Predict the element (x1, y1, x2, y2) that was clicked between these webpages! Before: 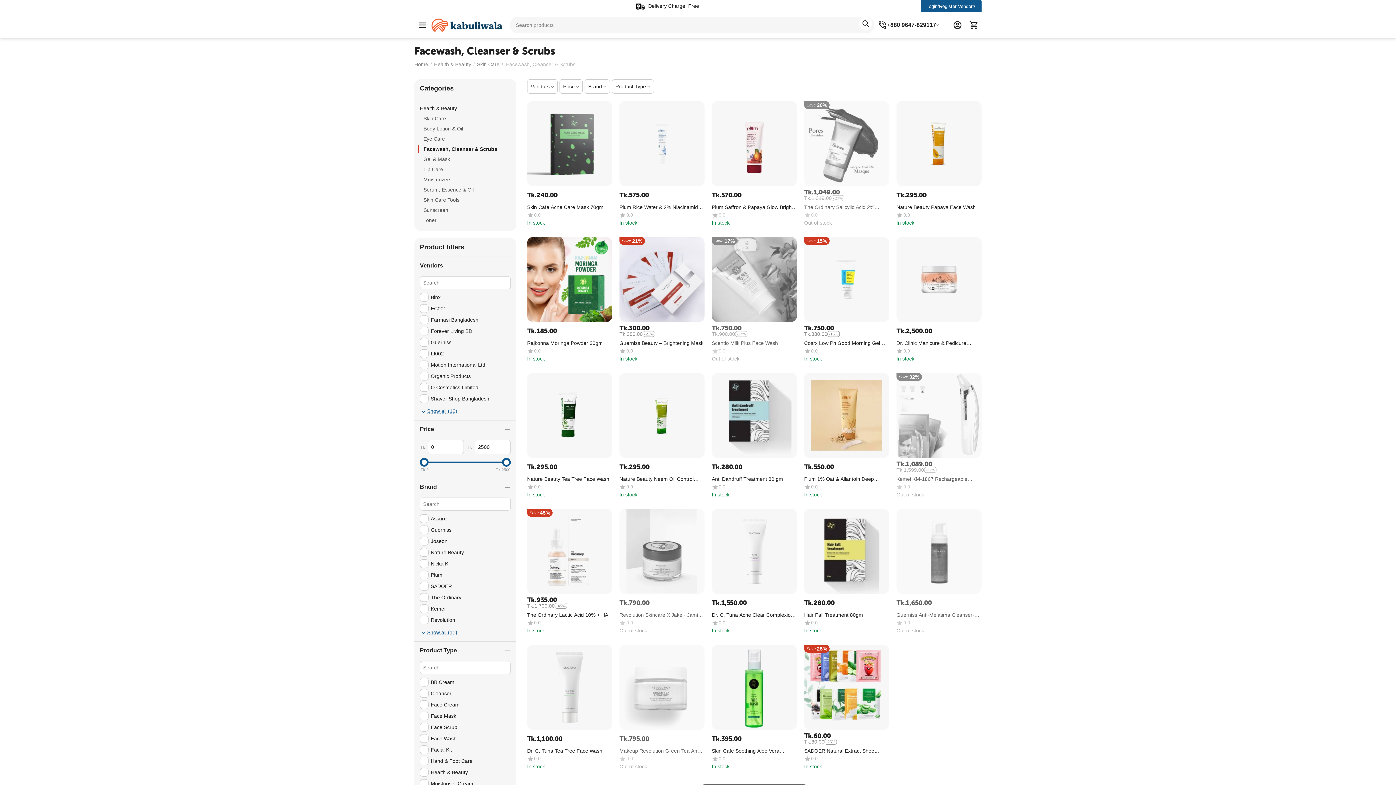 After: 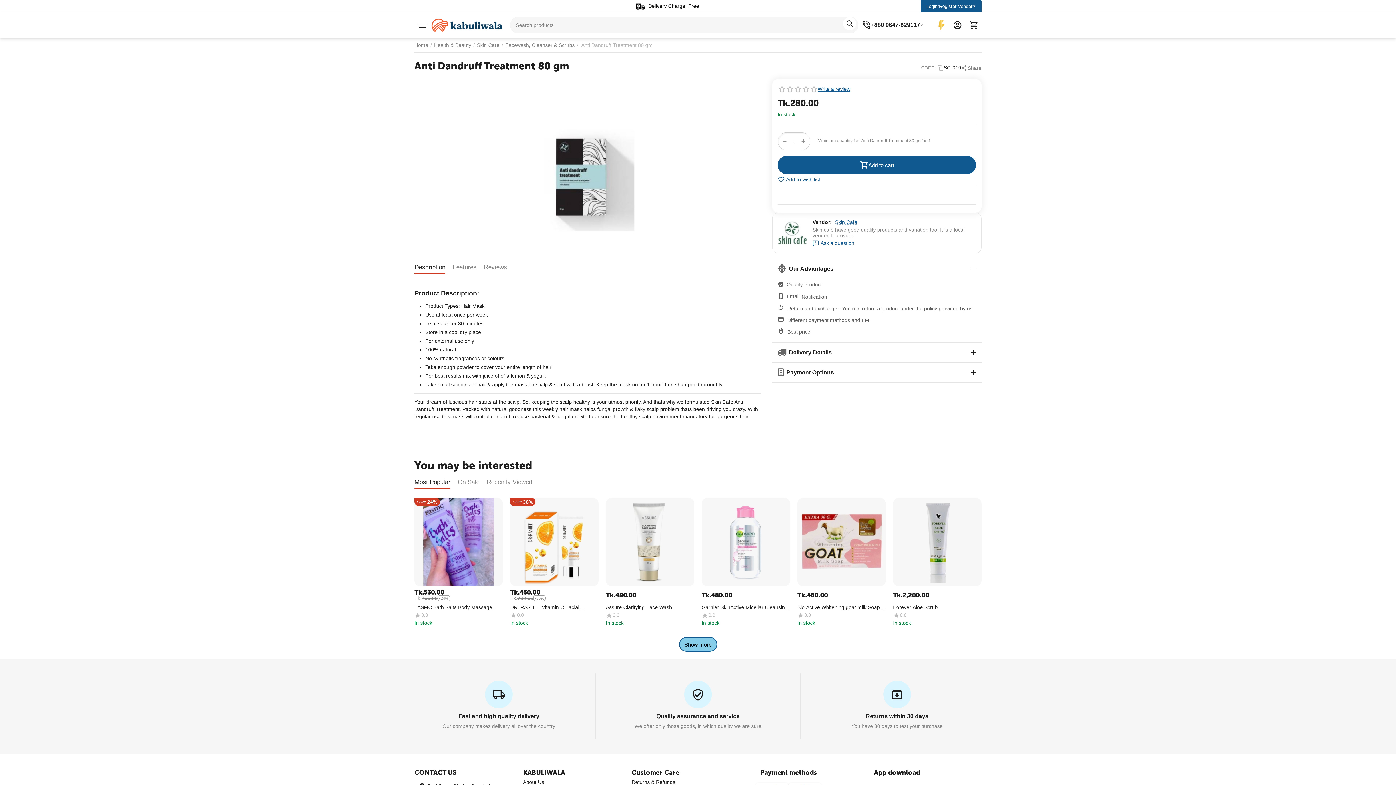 Action: bbox: (712, 373, 797, 458)